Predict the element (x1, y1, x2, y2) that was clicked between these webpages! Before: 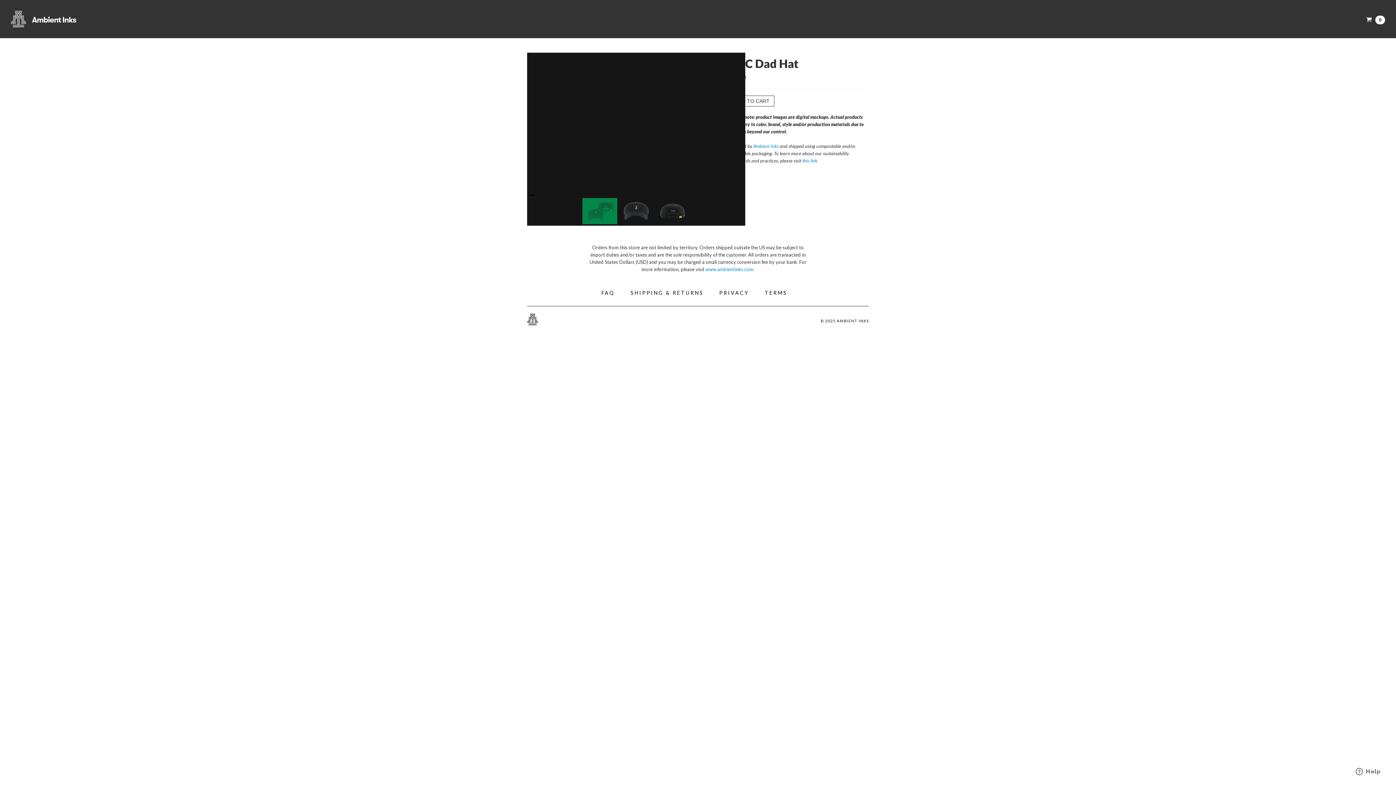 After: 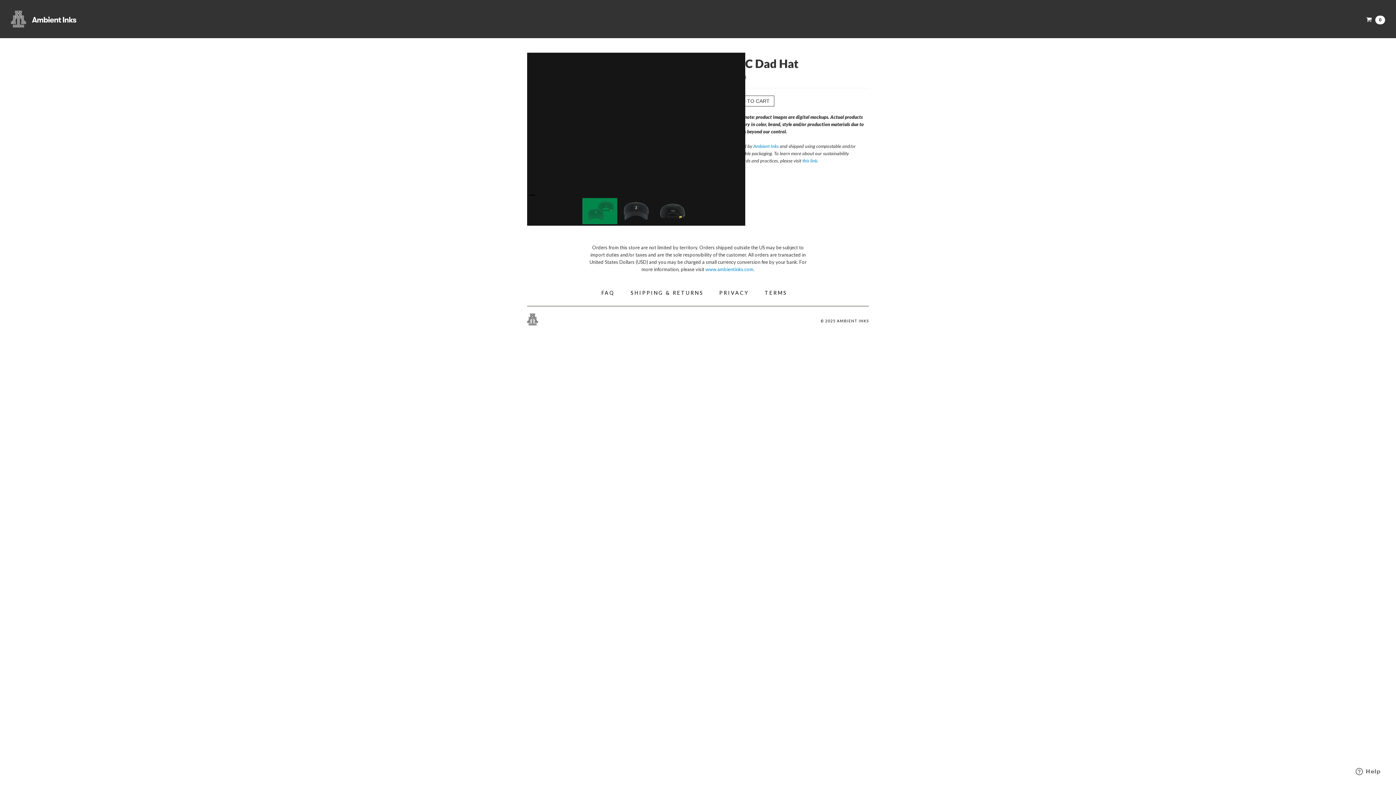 Action: bbox: (527, 313, 538, 328)